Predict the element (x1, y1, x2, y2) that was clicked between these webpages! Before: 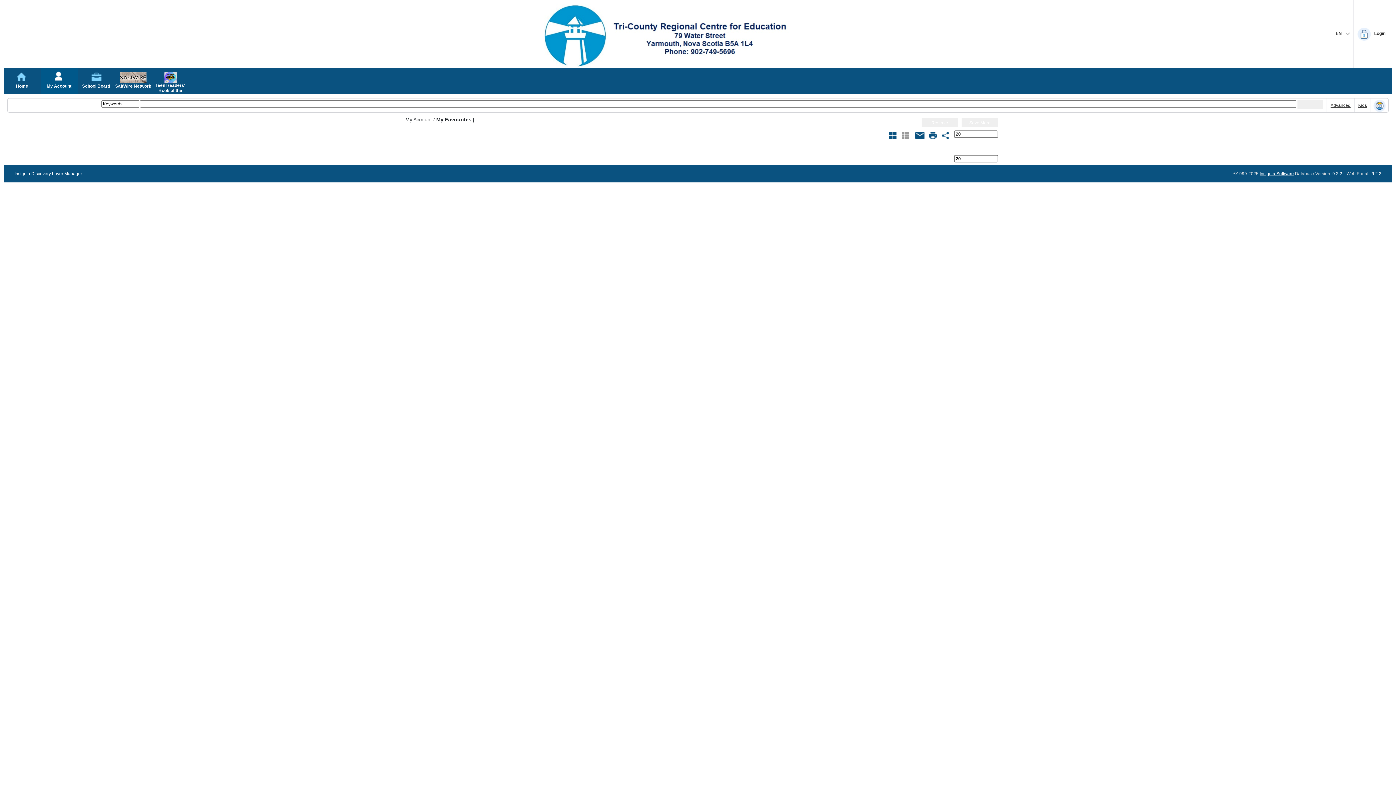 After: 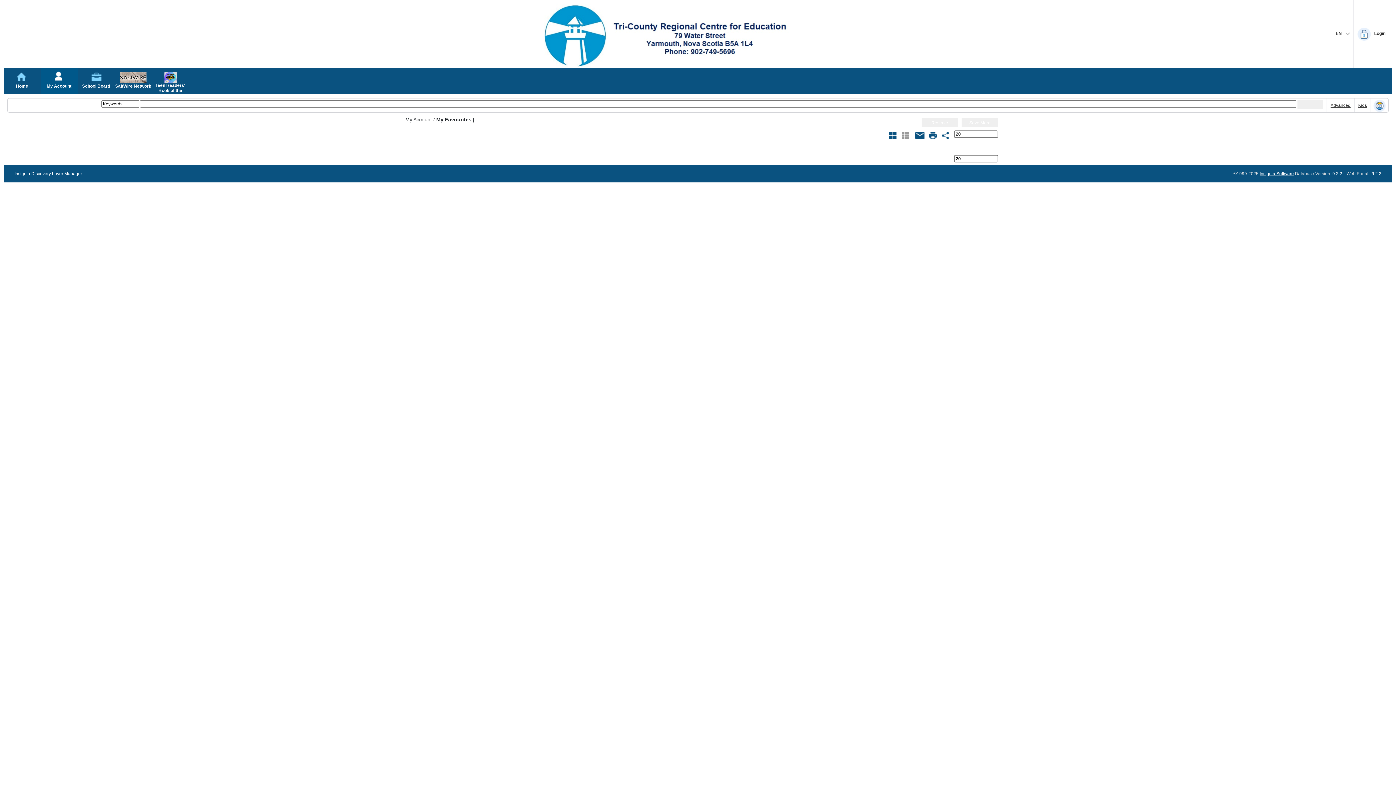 Action: bbox: (1332, 27, 1350, 40) label: EN